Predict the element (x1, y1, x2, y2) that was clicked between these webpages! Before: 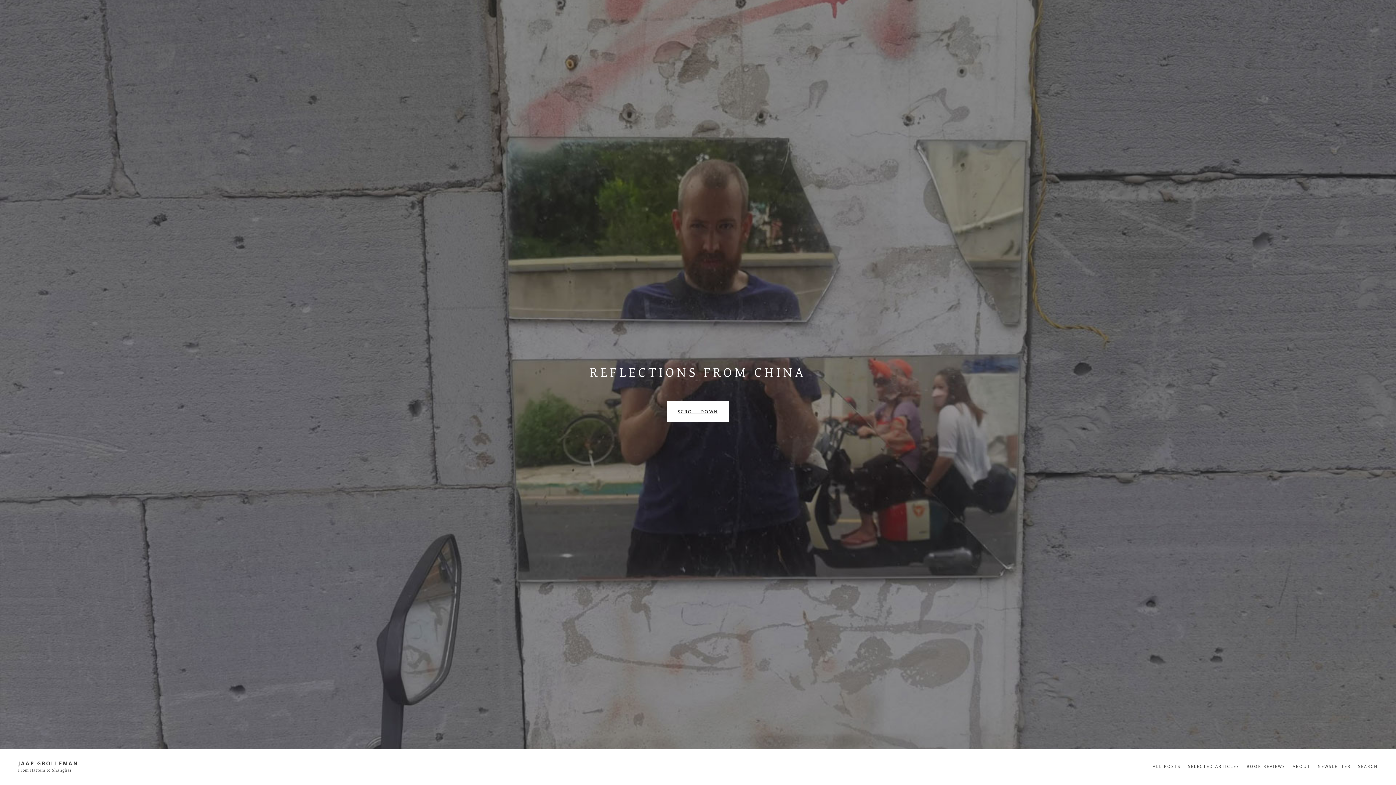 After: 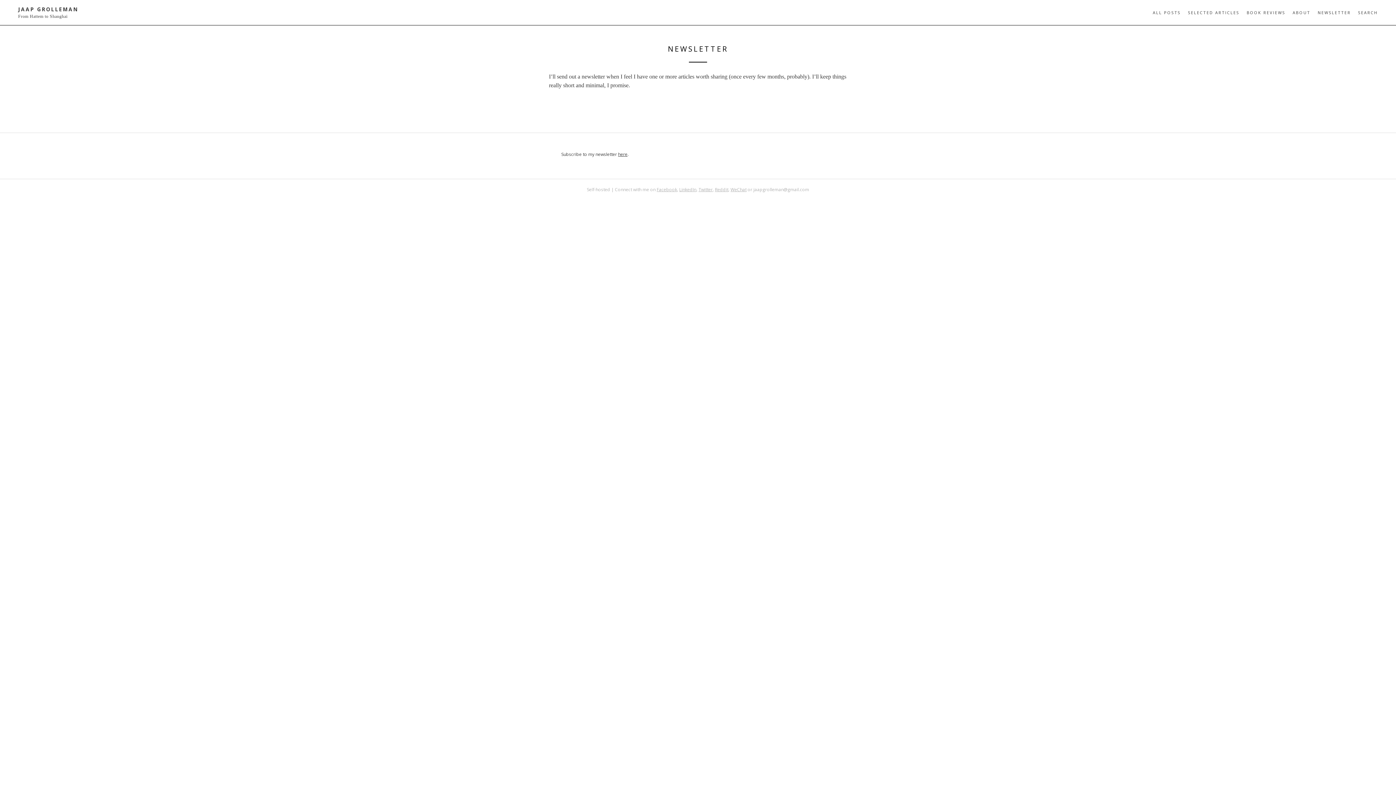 Action: label: NEWSLETTER bbox: (1318, 764, 1351, 769)